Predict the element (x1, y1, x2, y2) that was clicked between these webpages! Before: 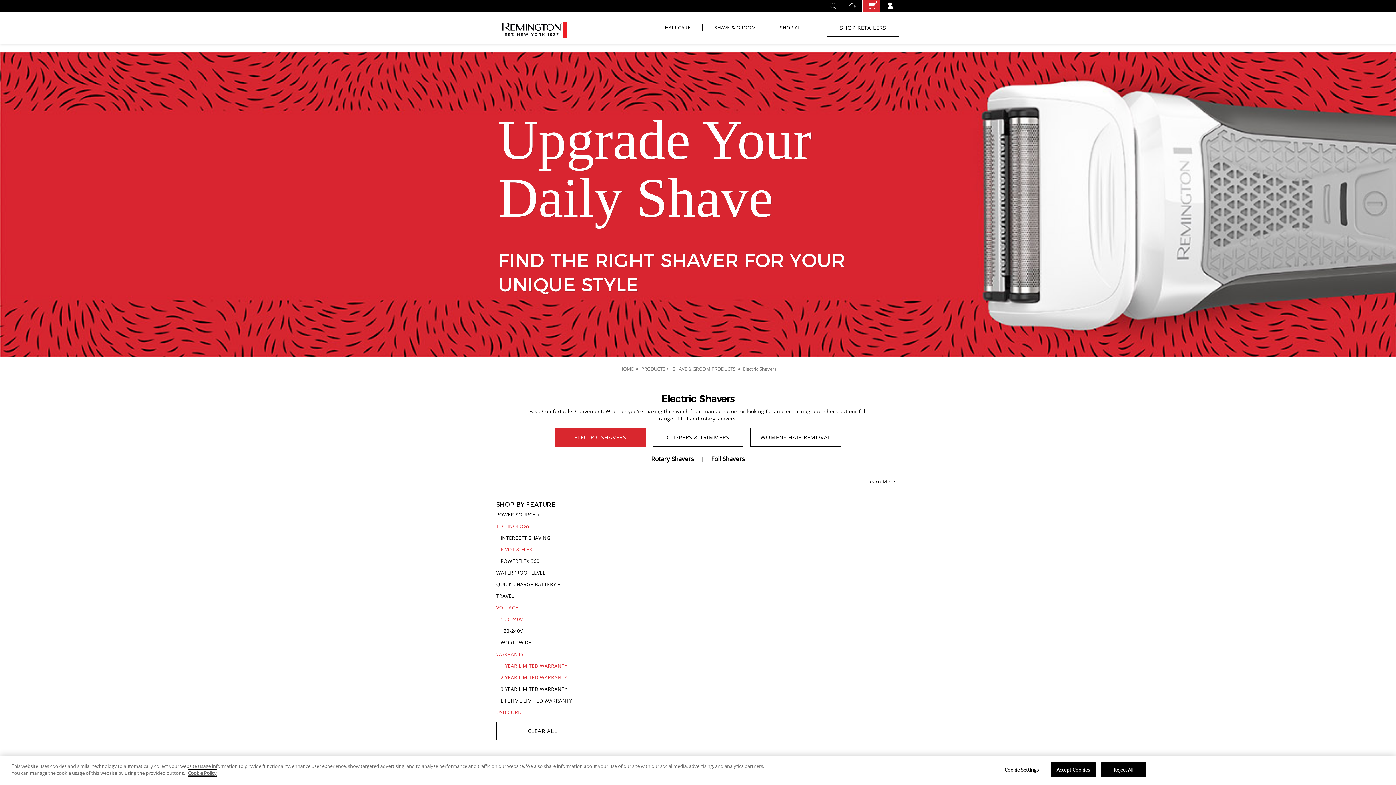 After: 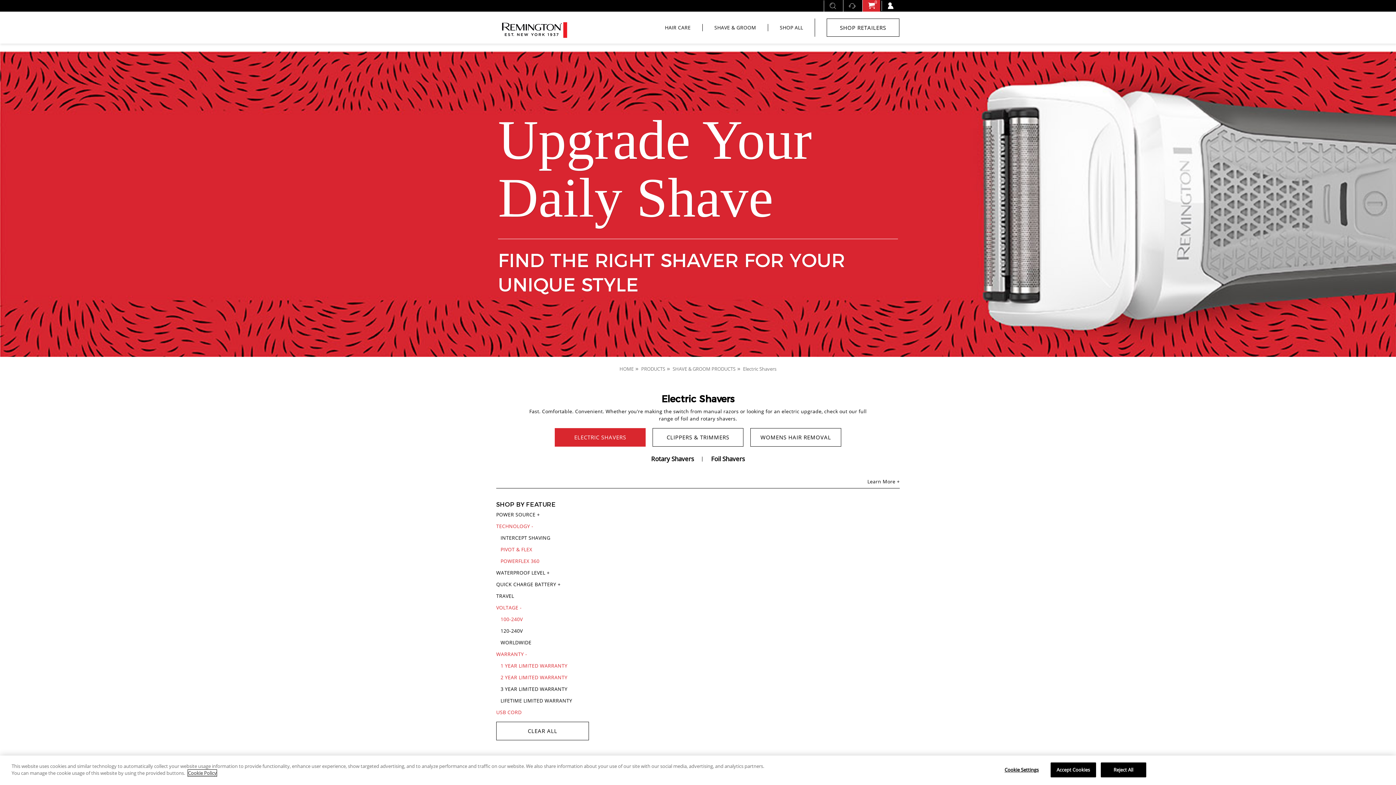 Action: bbox: (500, 557, 589, 564) label: POWERFLEX 360